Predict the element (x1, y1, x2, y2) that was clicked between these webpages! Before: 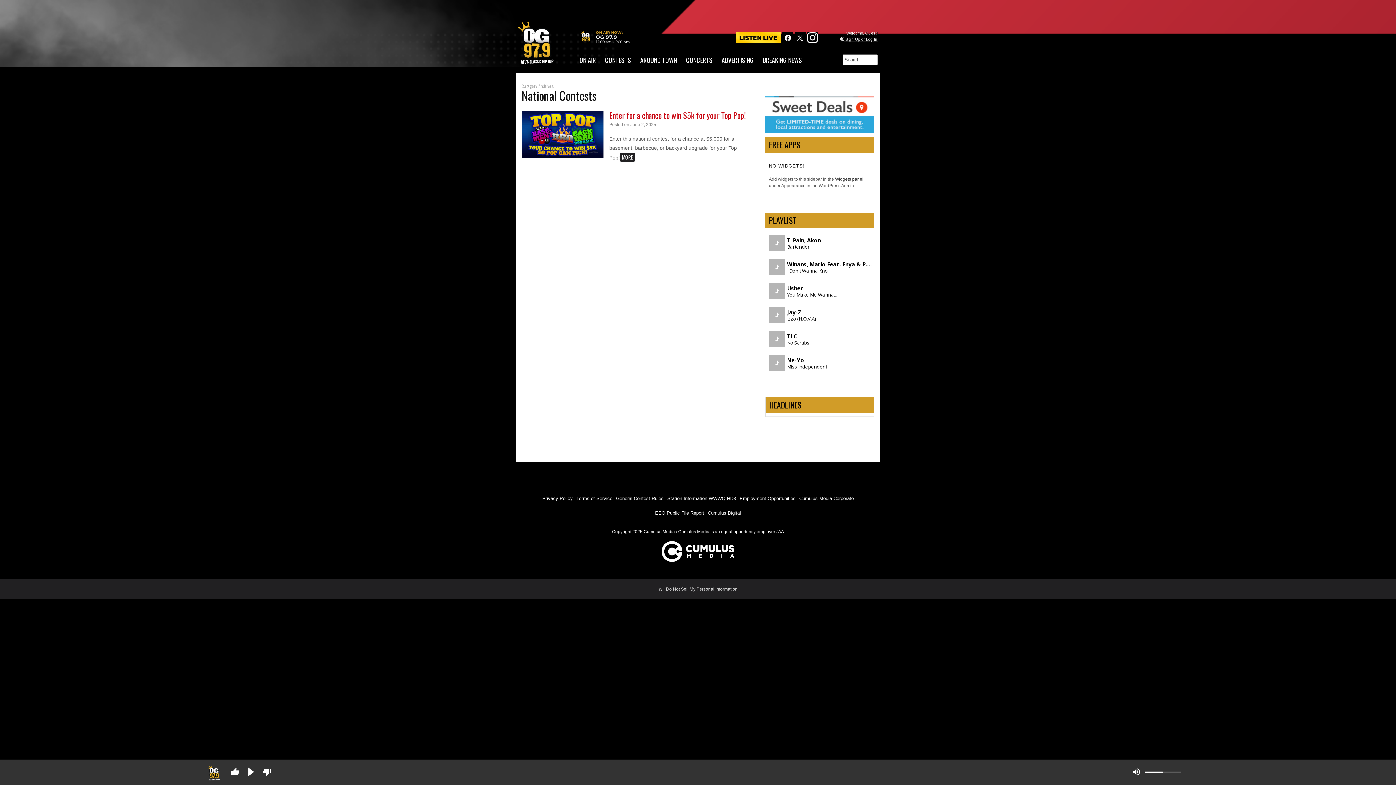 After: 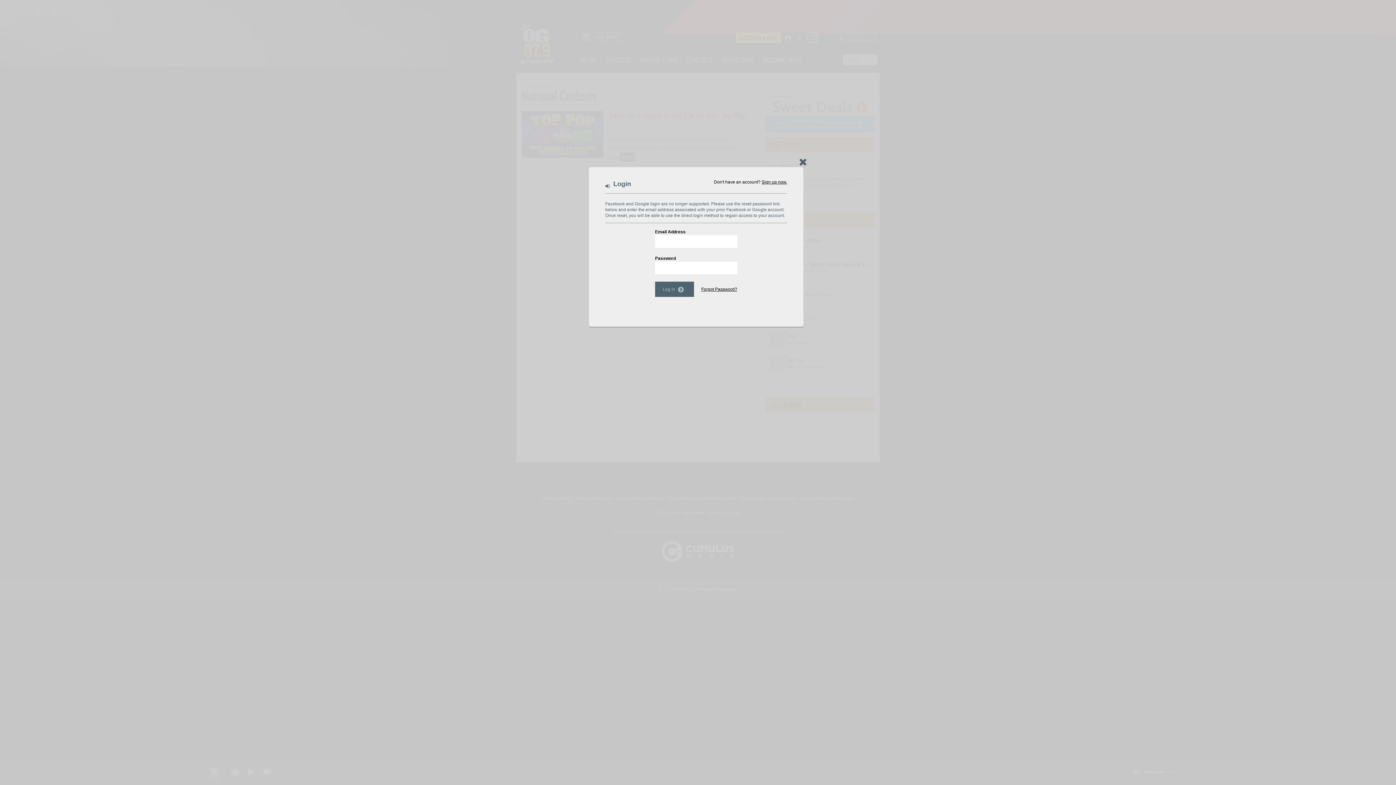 Action: bbox: (839, 36, 877, 41) label:  Sign Up or Log In